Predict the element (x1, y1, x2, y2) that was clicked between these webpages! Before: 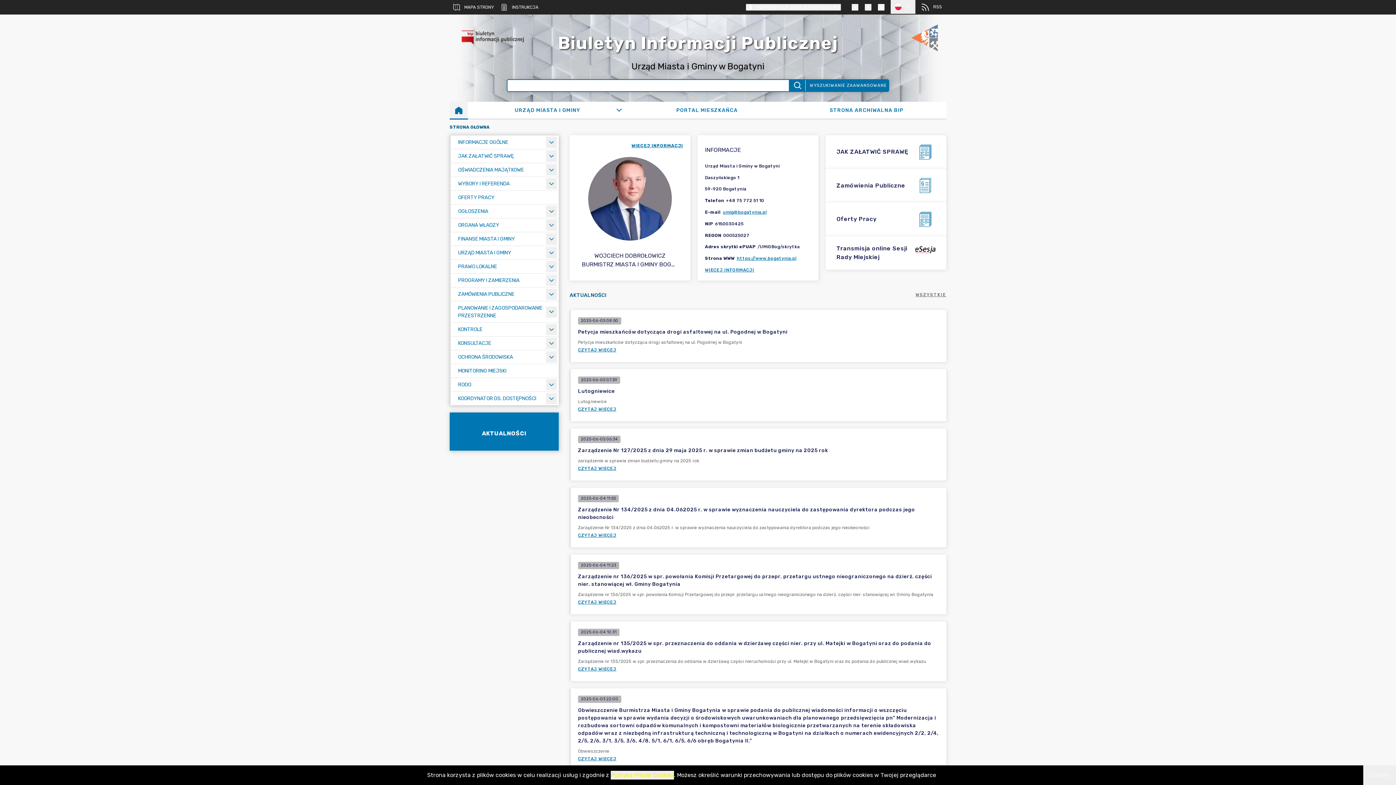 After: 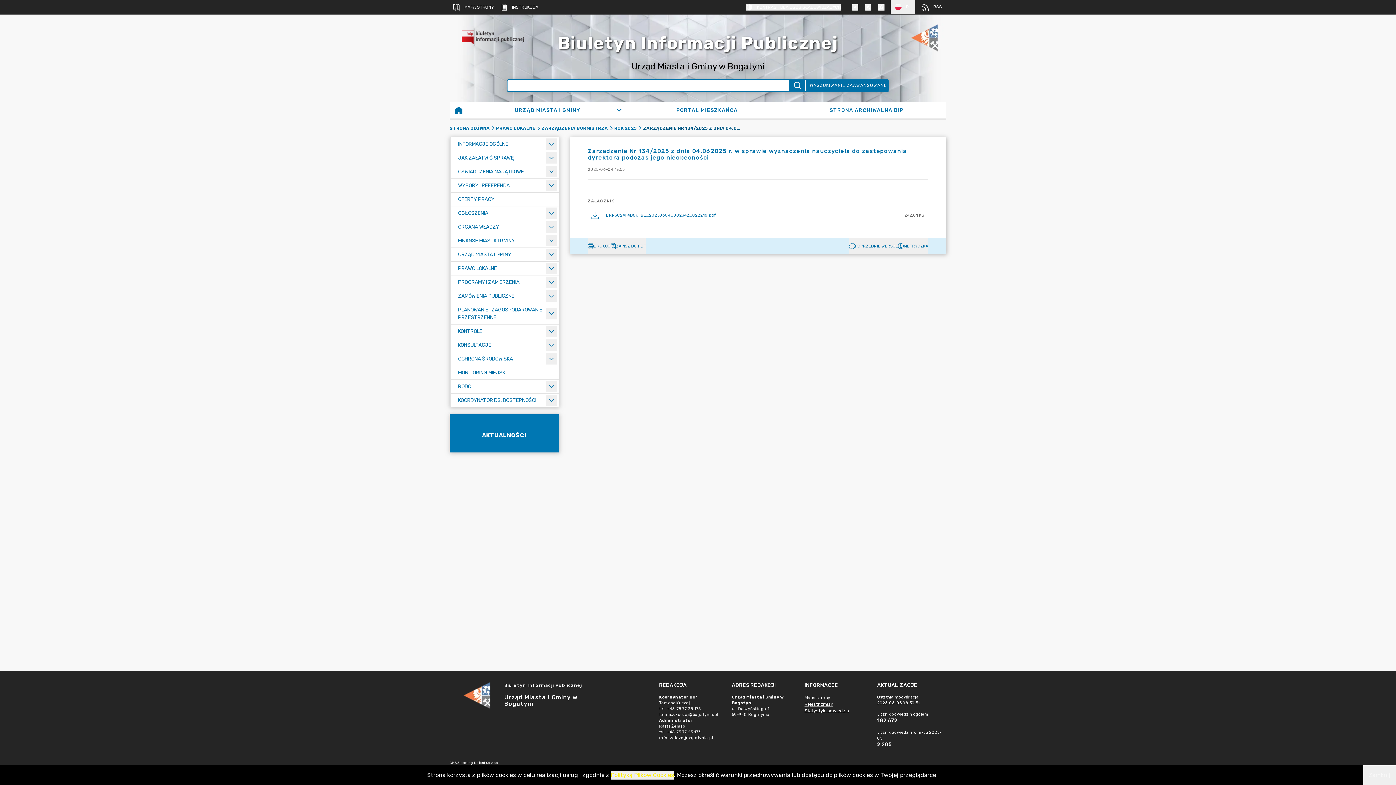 Action: bbox: (578, 532, 616, 538) label: CZYTAJ WIĘCEJ